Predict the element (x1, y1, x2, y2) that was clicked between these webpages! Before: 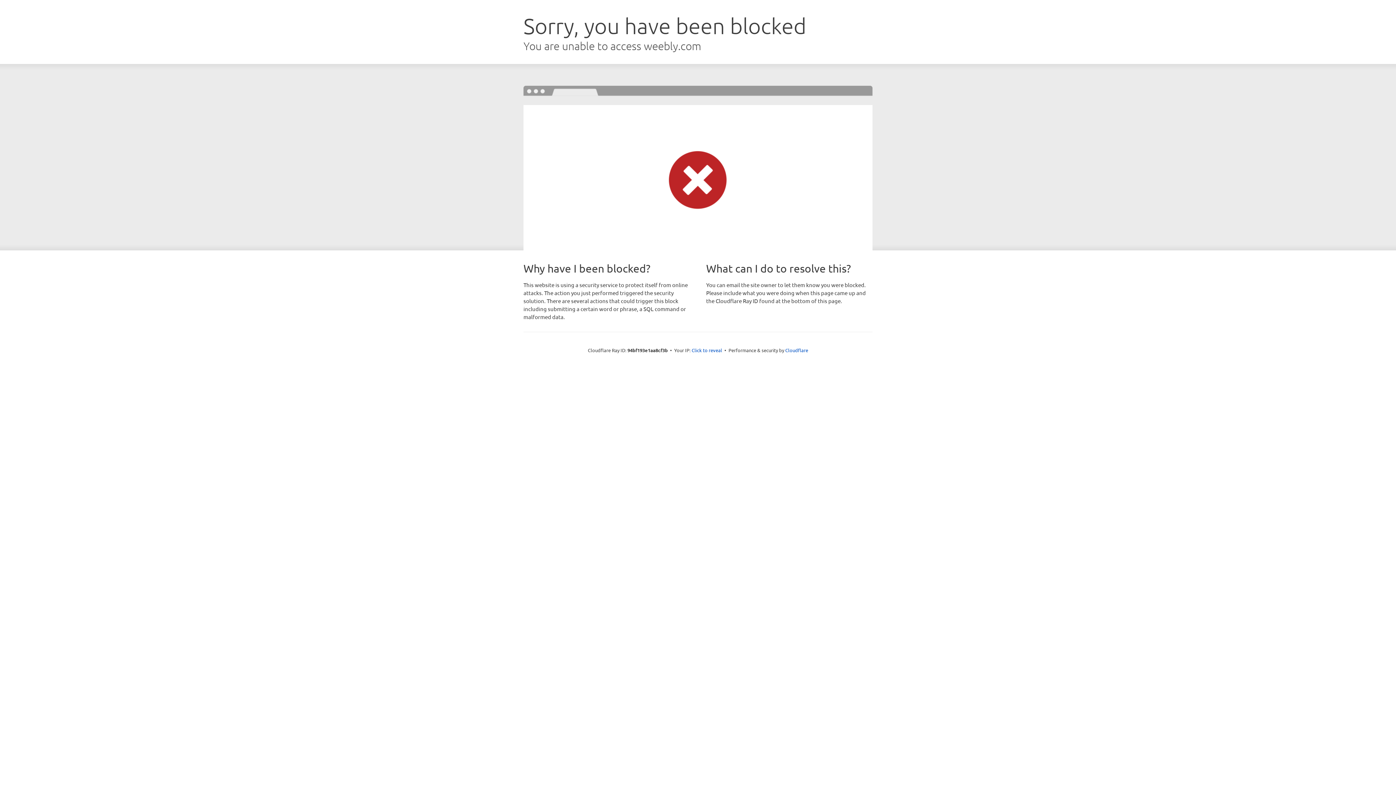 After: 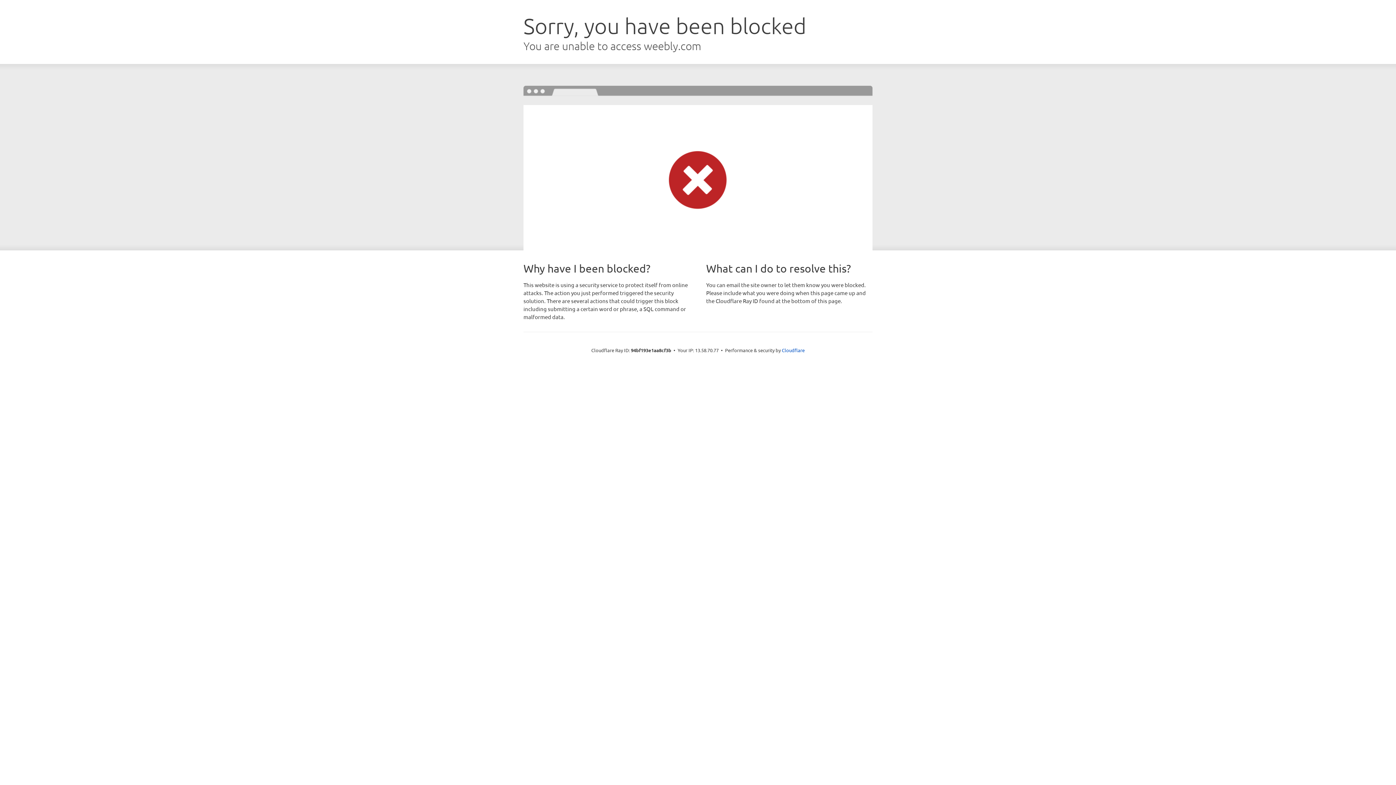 Action: label: Click to reveal bbox: (691, 346, 722, 353)